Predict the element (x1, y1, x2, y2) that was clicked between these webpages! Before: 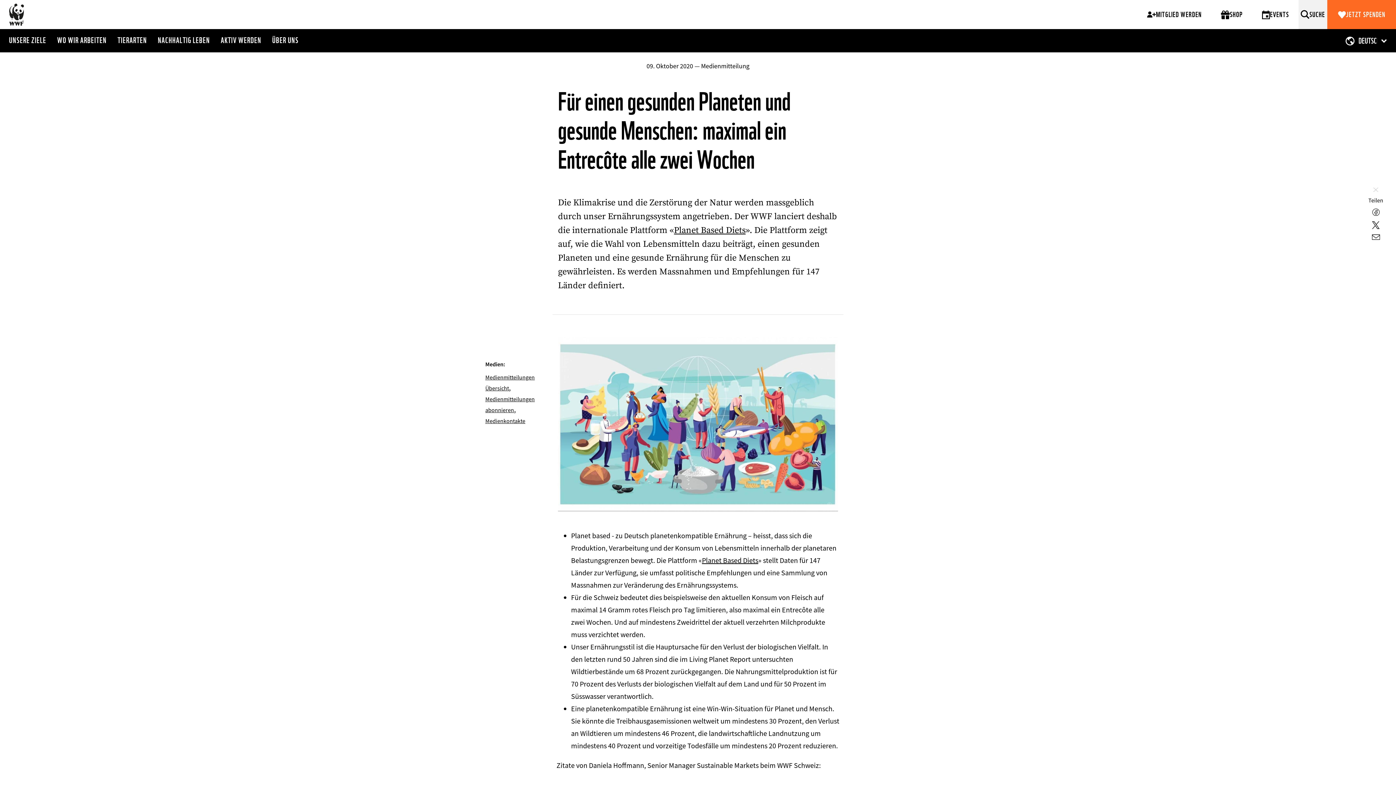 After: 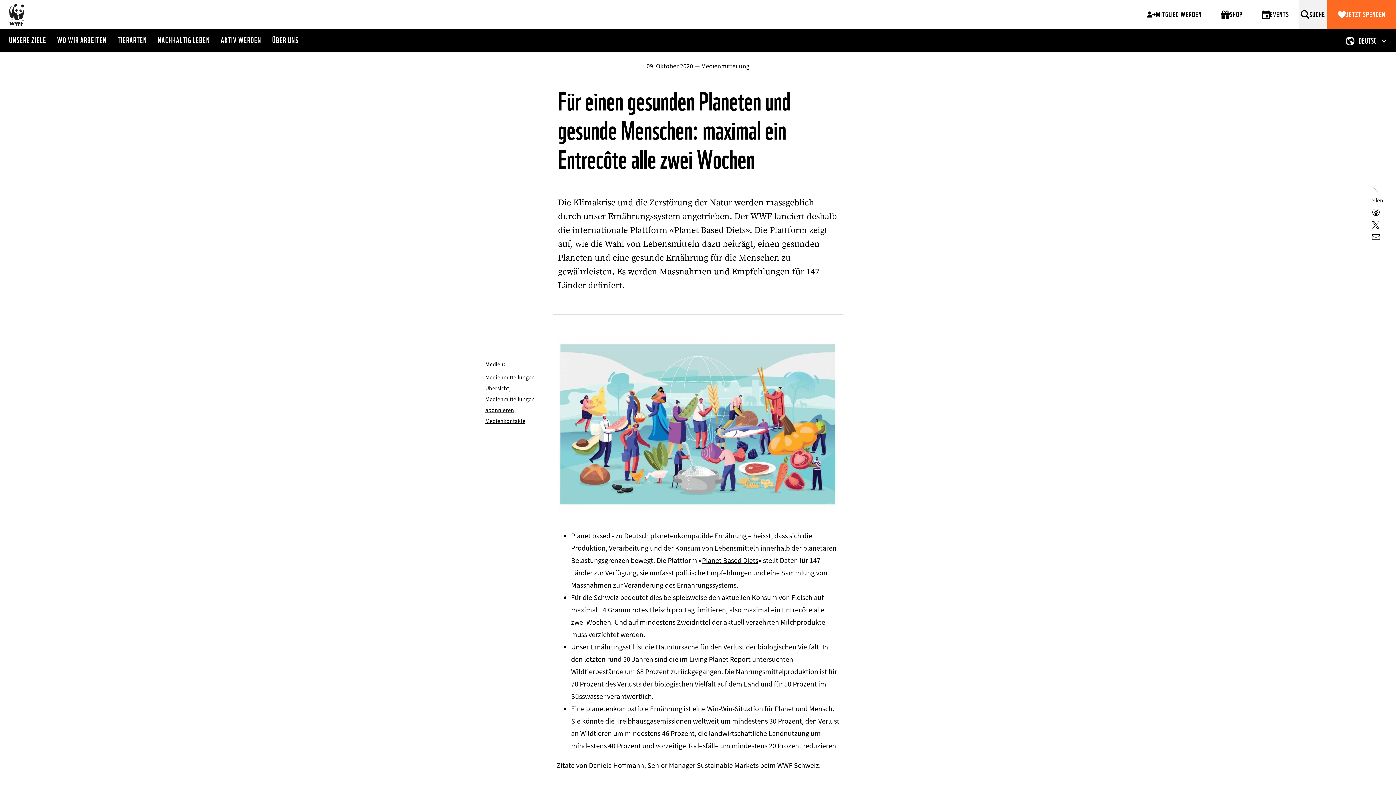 Action: bbox: (1372, 221, 1380, 229) label: Twitter